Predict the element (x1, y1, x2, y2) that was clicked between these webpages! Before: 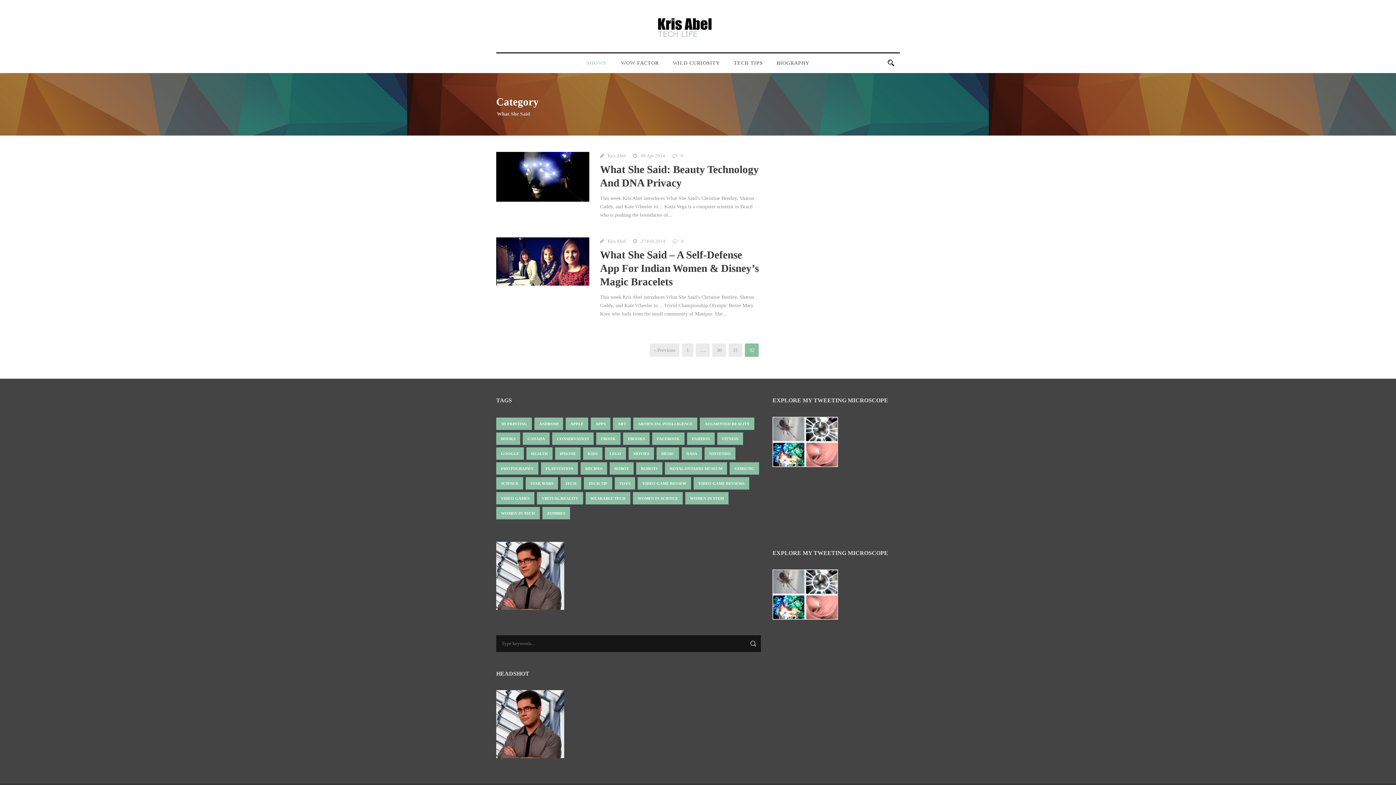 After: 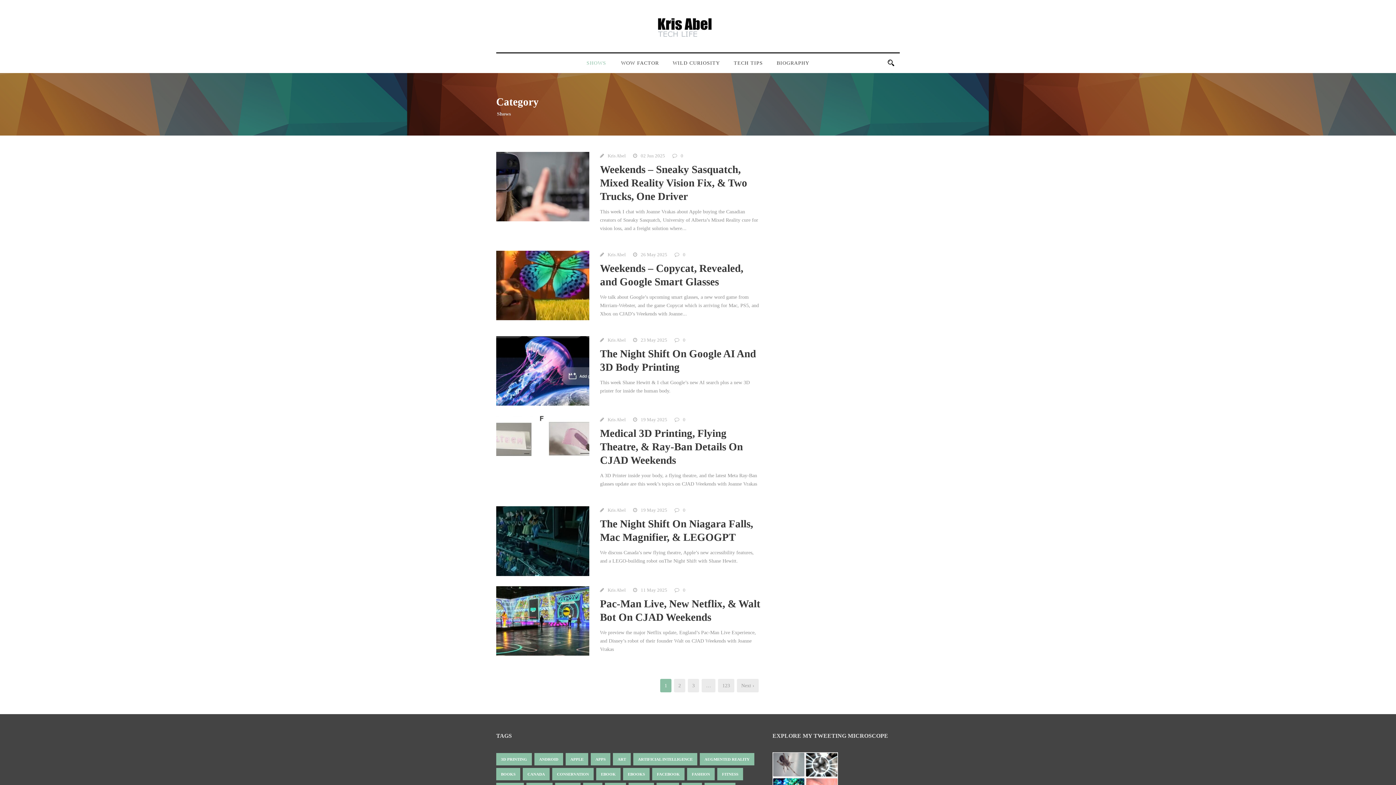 Action: bbox: (579, 58, 614, 72) label: SHOWS